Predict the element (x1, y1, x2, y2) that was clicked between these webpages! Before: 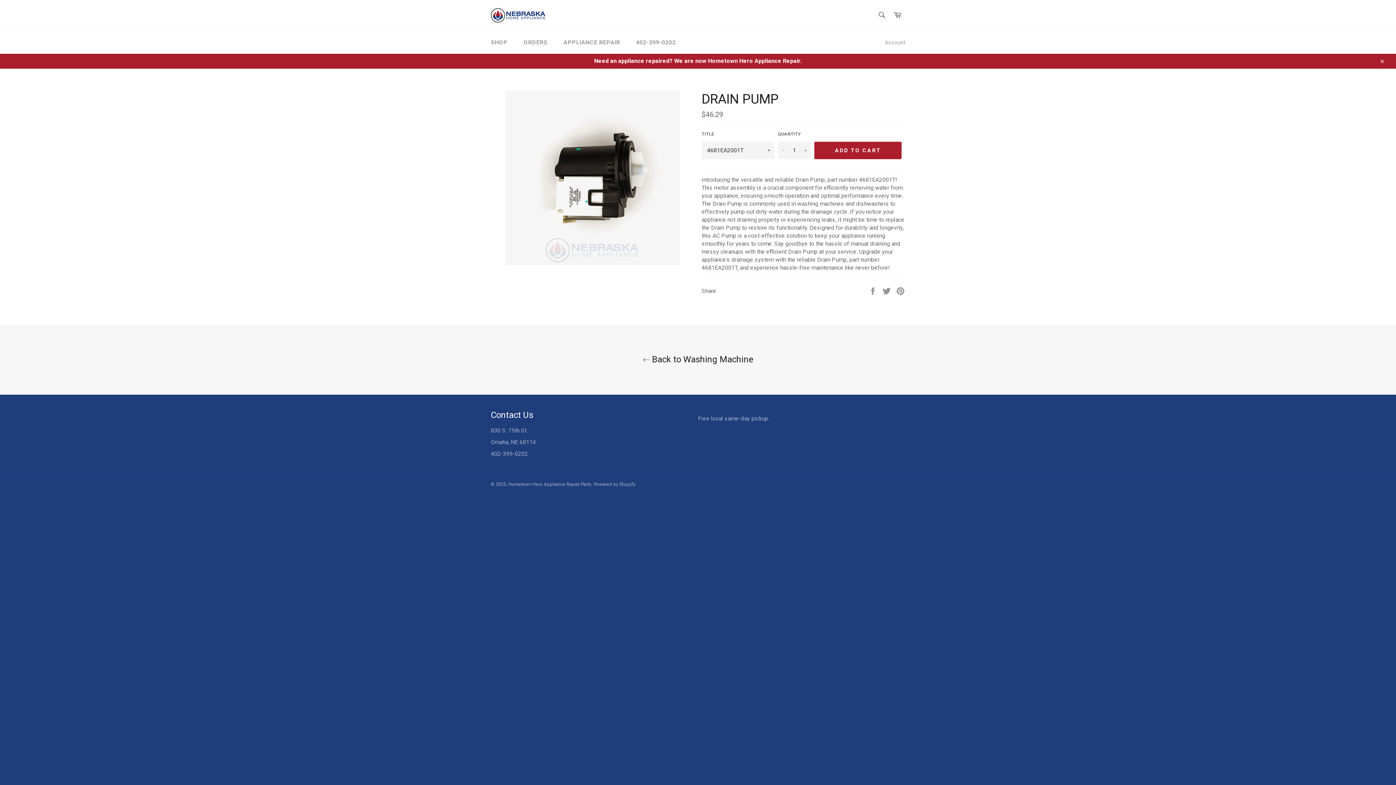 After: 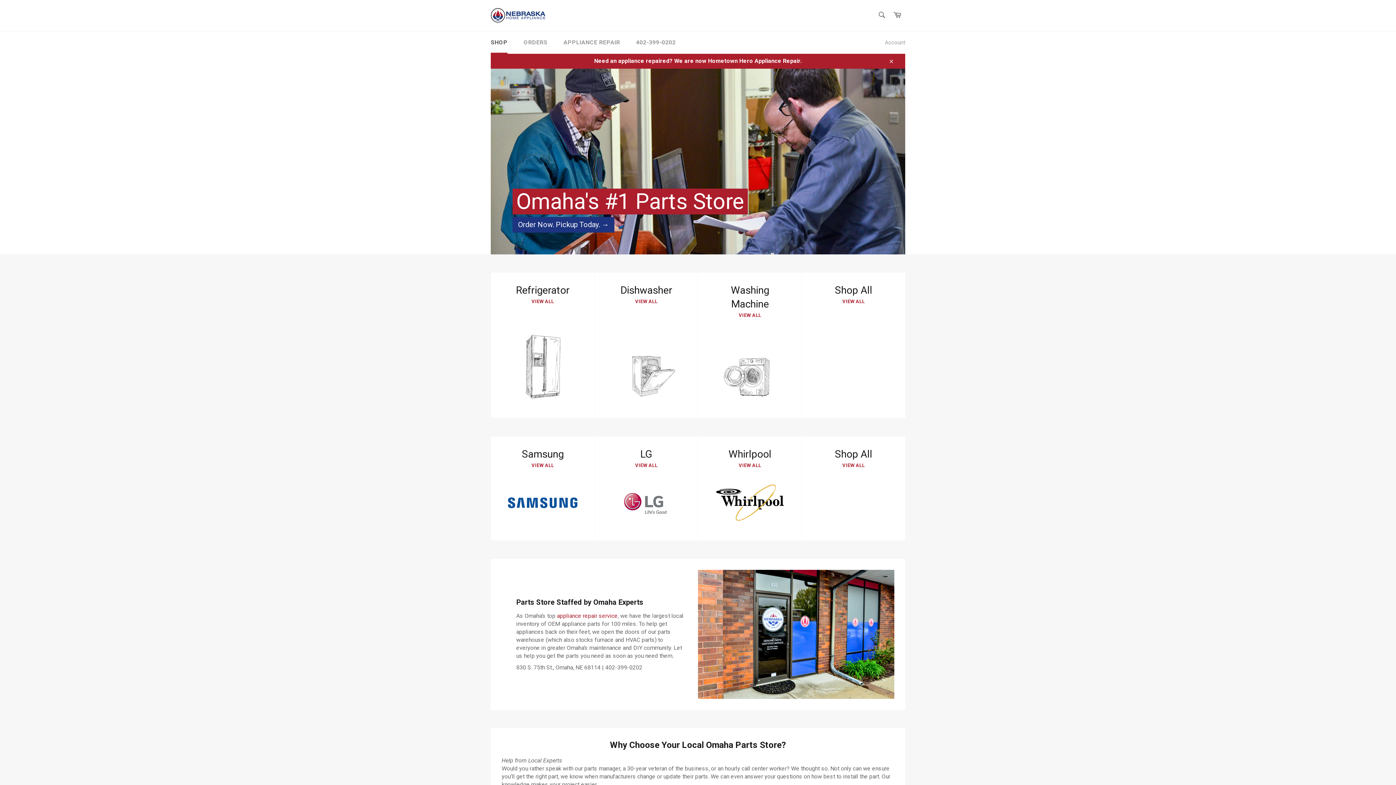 Action: label: Hometown Hero Appliance Repair Parts bbox: (508, 481, 591, 487)